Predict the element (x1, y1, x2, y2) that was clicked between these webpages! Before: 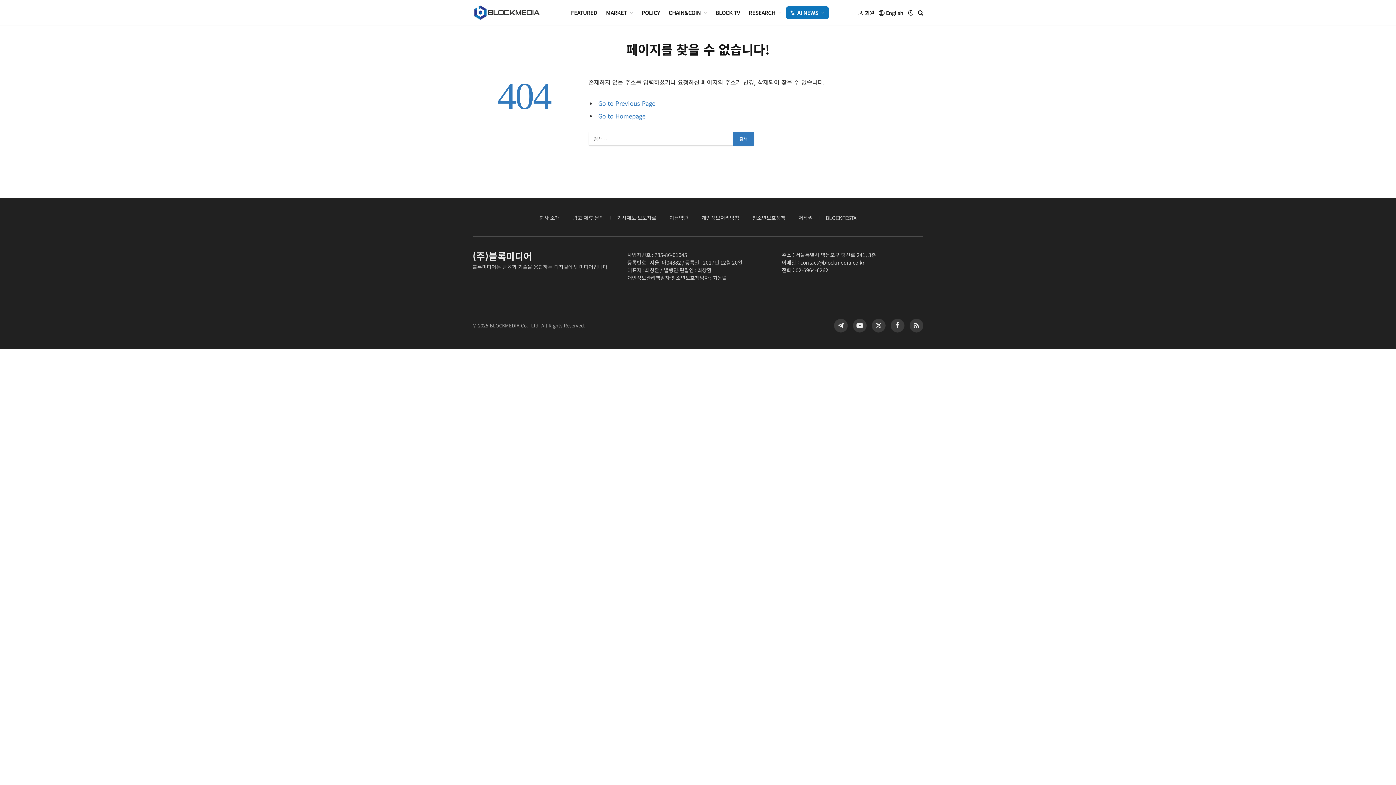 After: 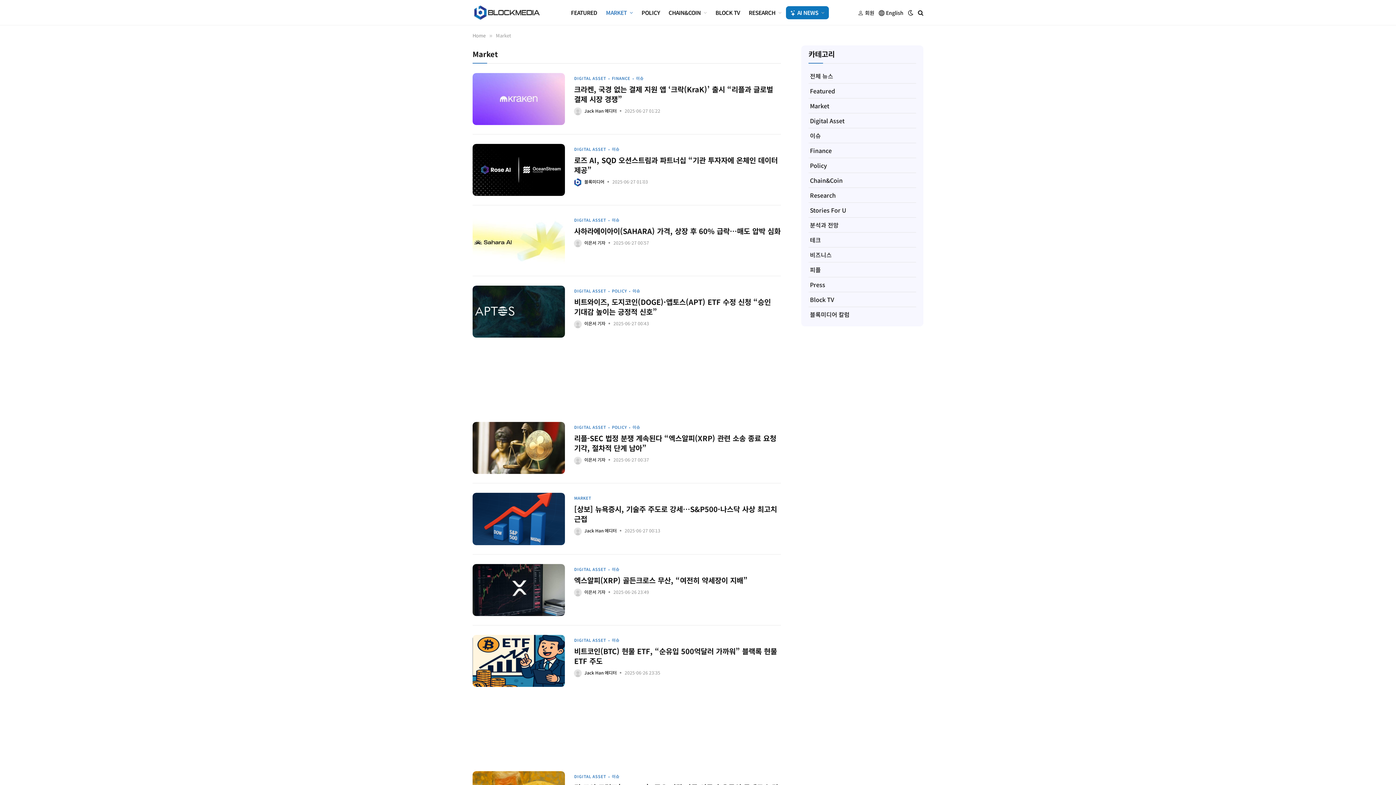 Action: label: MARKET bbox: (601, 0, 637, 25)